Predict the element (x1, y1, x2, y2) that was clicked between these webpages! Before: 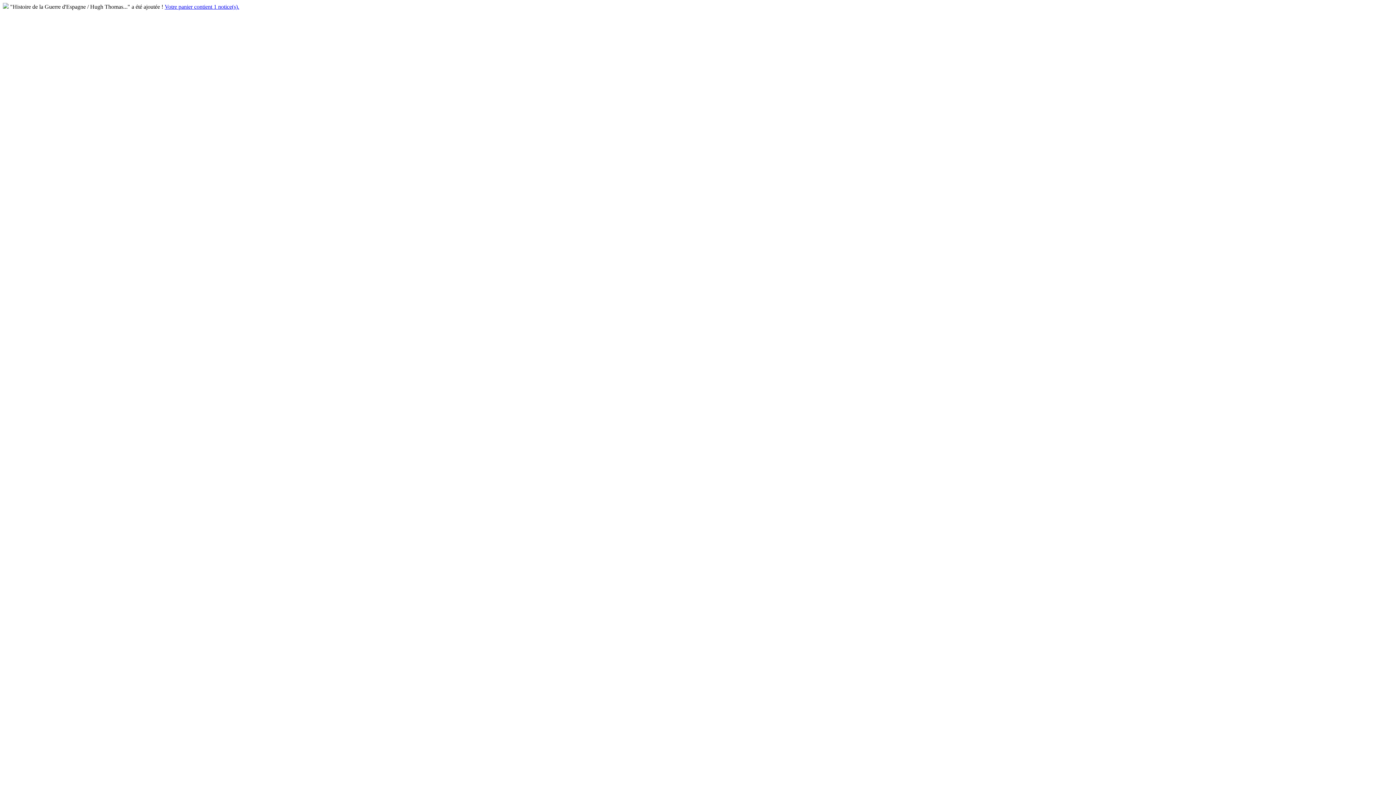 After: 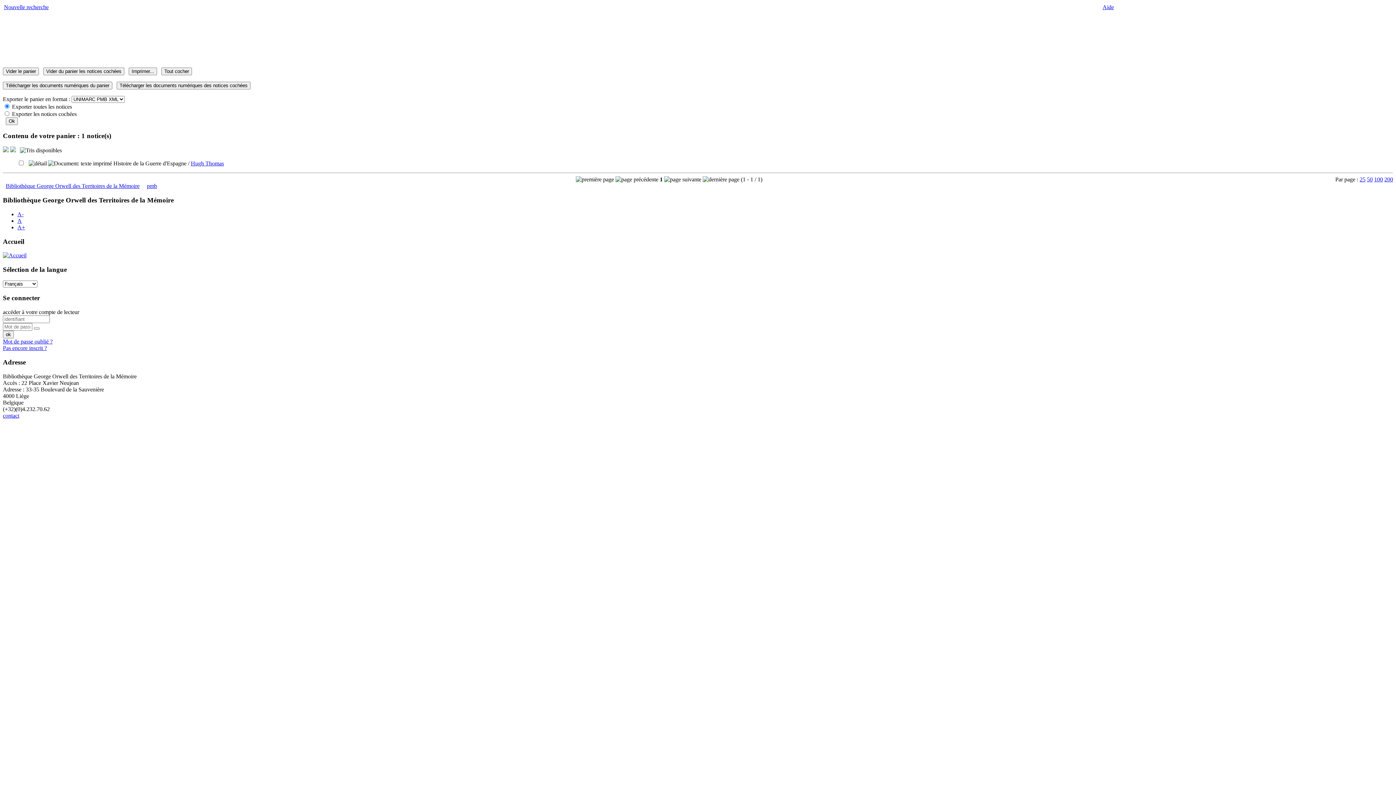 Action: label: Votre panier contient 1 notice(s). bbox: (164, 3, 239, 9)